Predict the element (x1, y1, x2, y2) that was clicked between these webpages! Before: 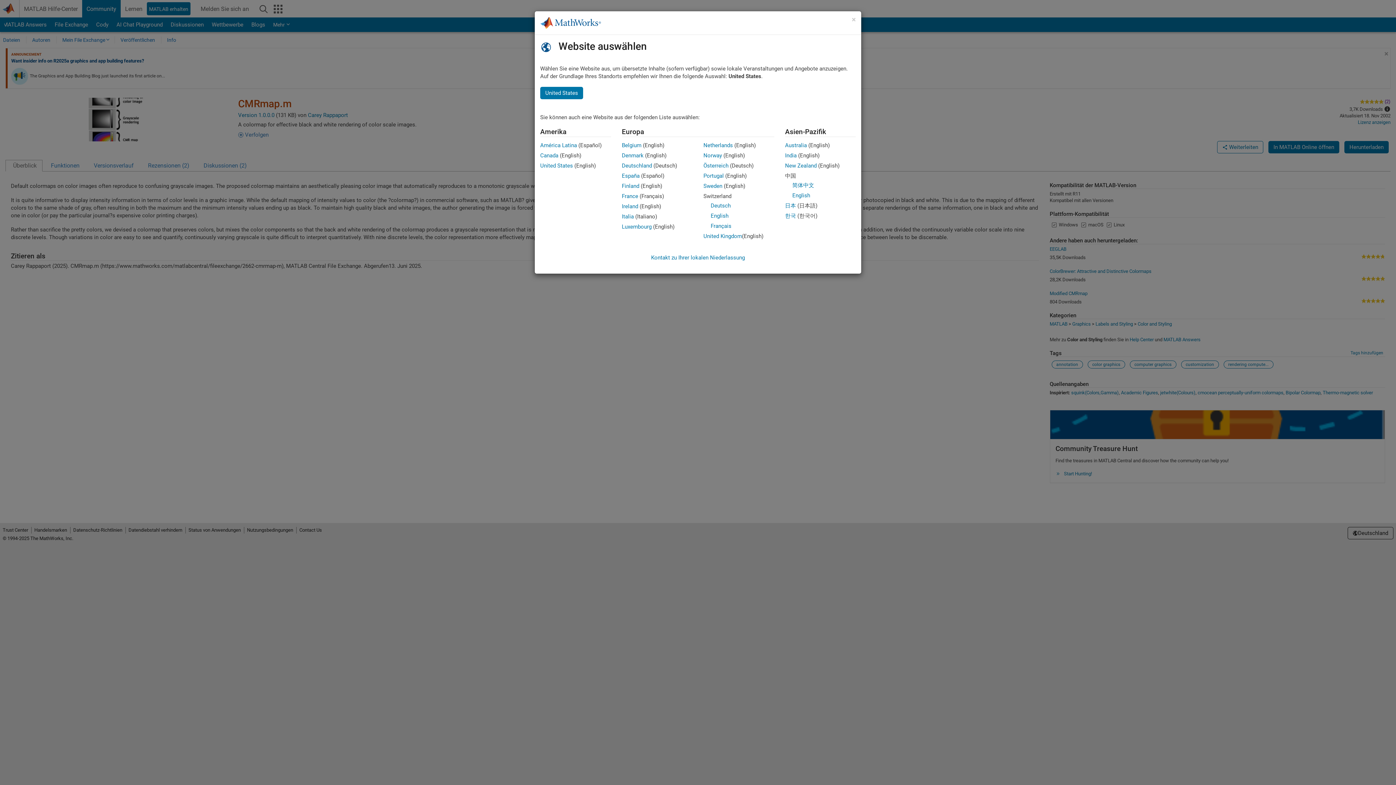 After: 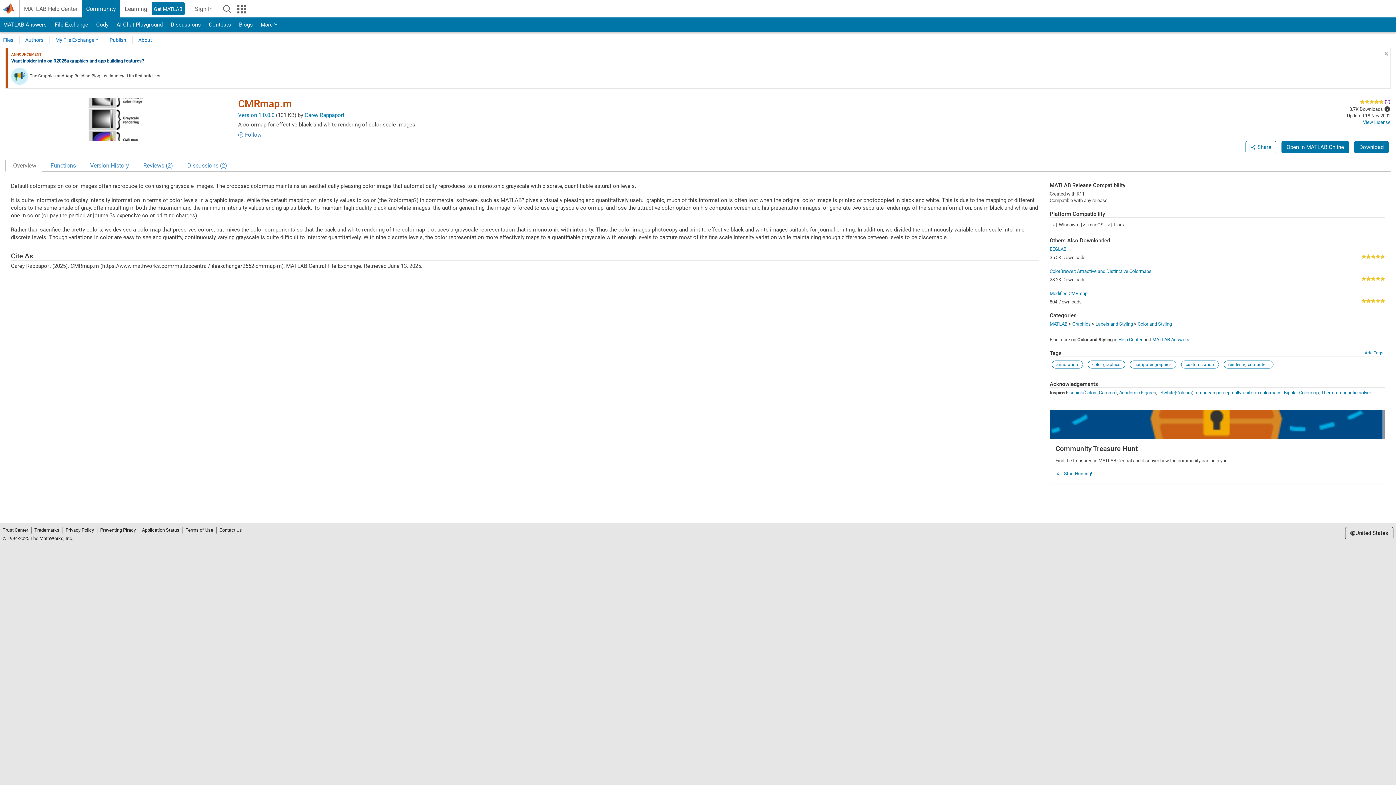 Action: label: Portugal bbox: (703, 172, 724, 179)